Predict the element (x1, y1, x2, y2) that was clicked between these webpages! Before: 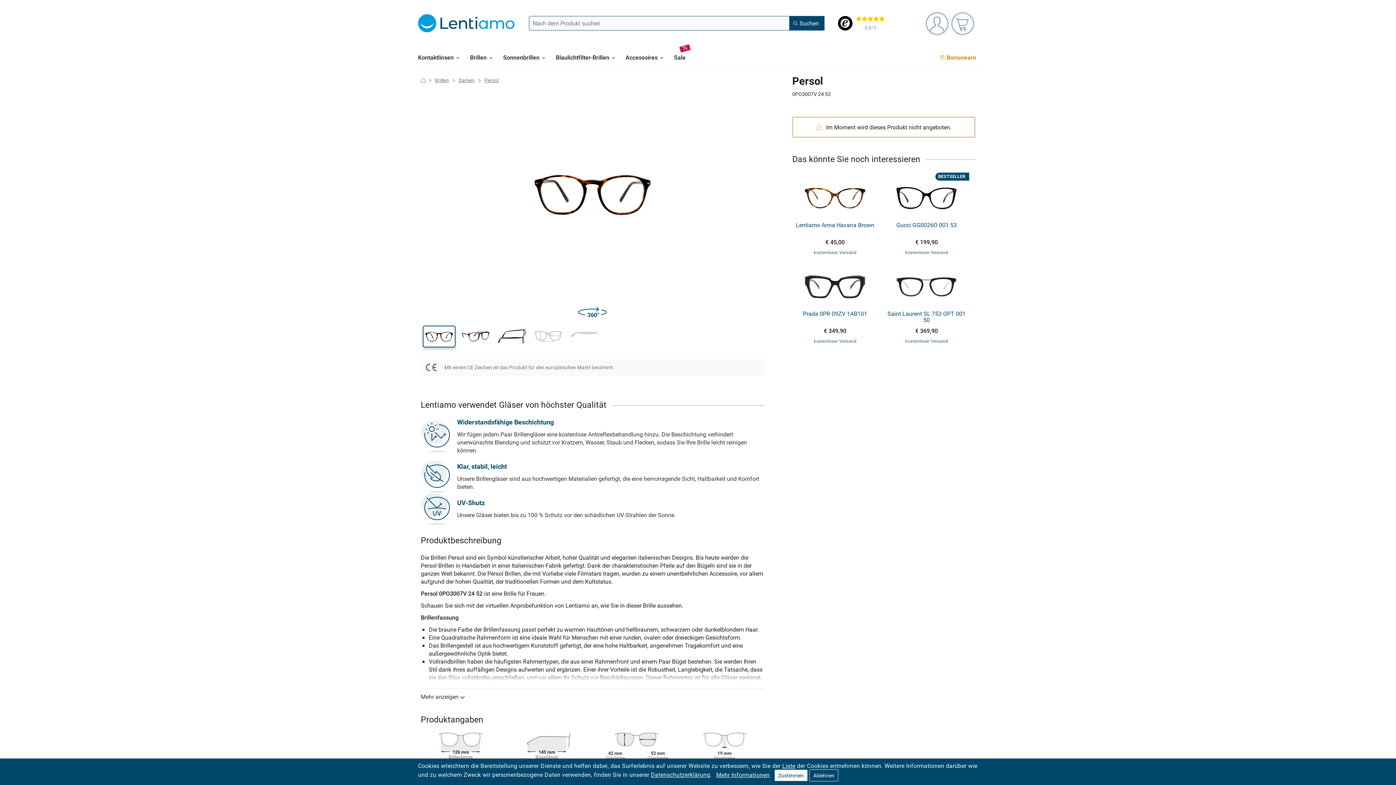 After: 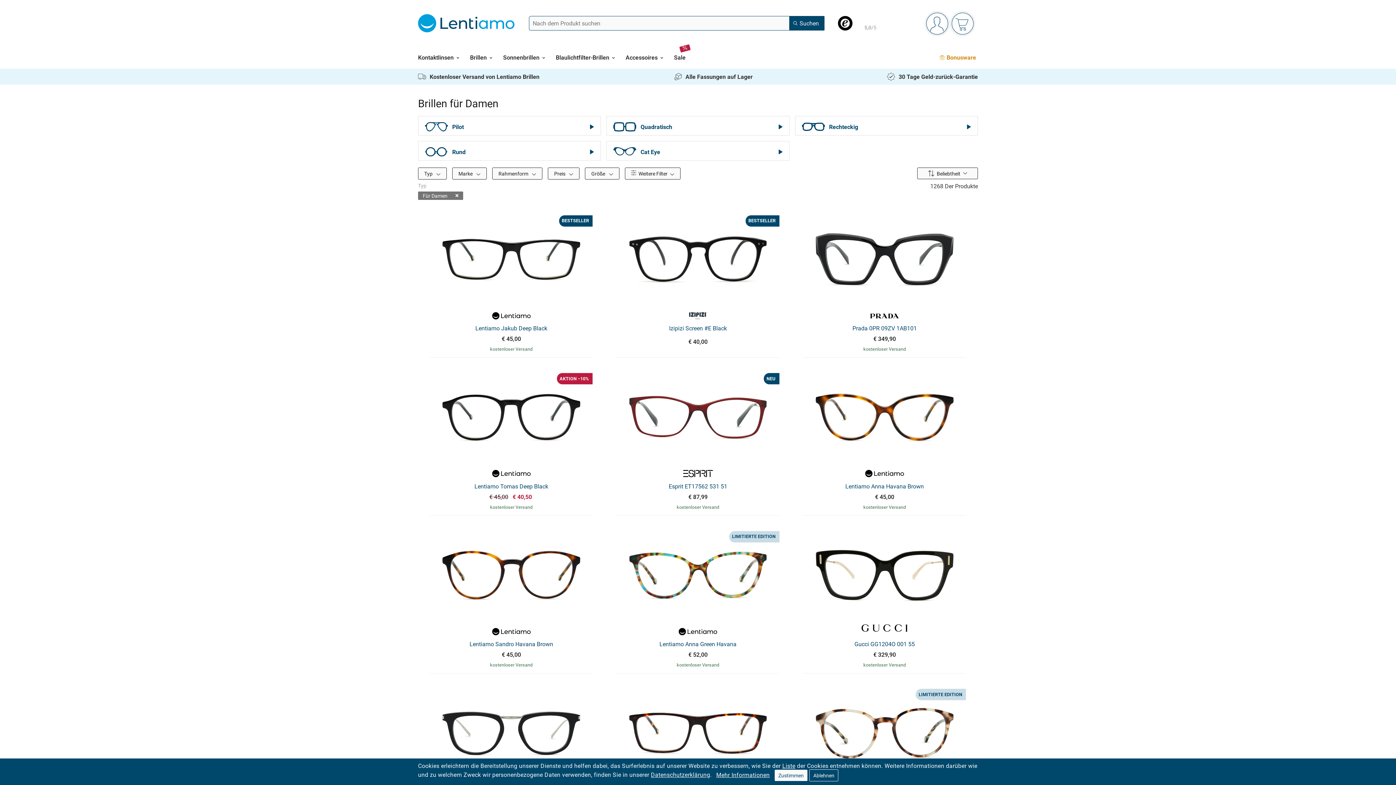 Action: label: Damen bbox: (458, 76, 474, 83)